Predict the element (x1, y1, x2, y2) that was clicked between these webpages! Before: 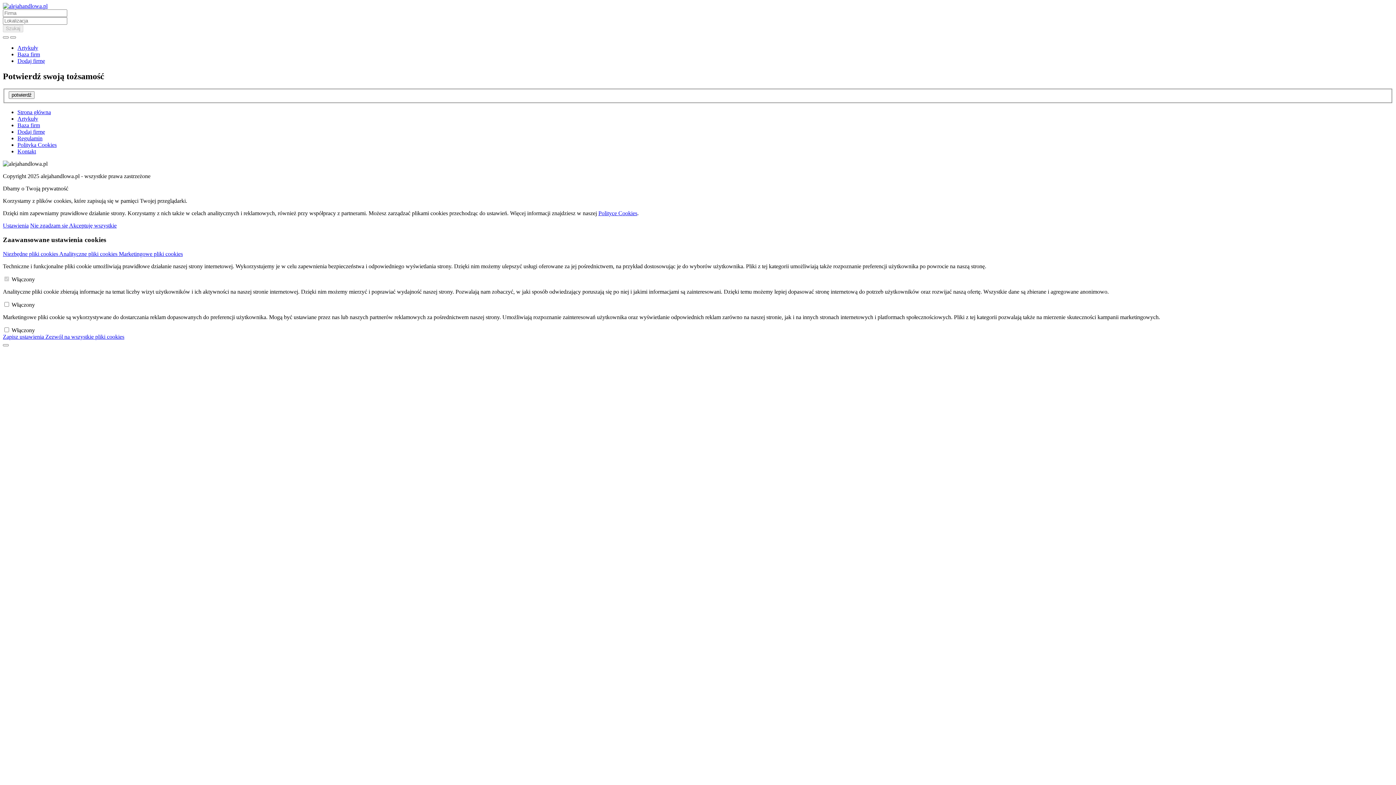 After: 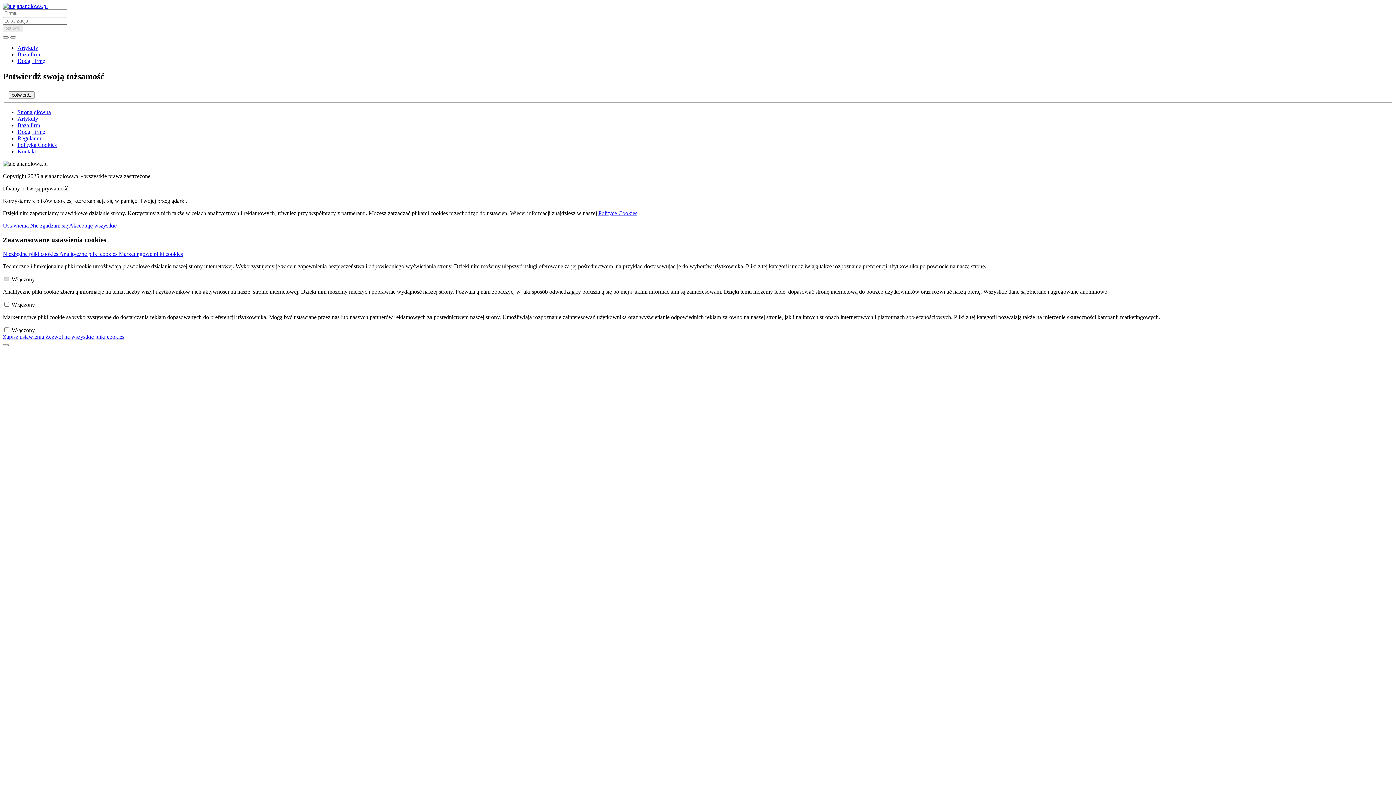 Action: label: potwierdź bbox: (8, 91, 34, 99)